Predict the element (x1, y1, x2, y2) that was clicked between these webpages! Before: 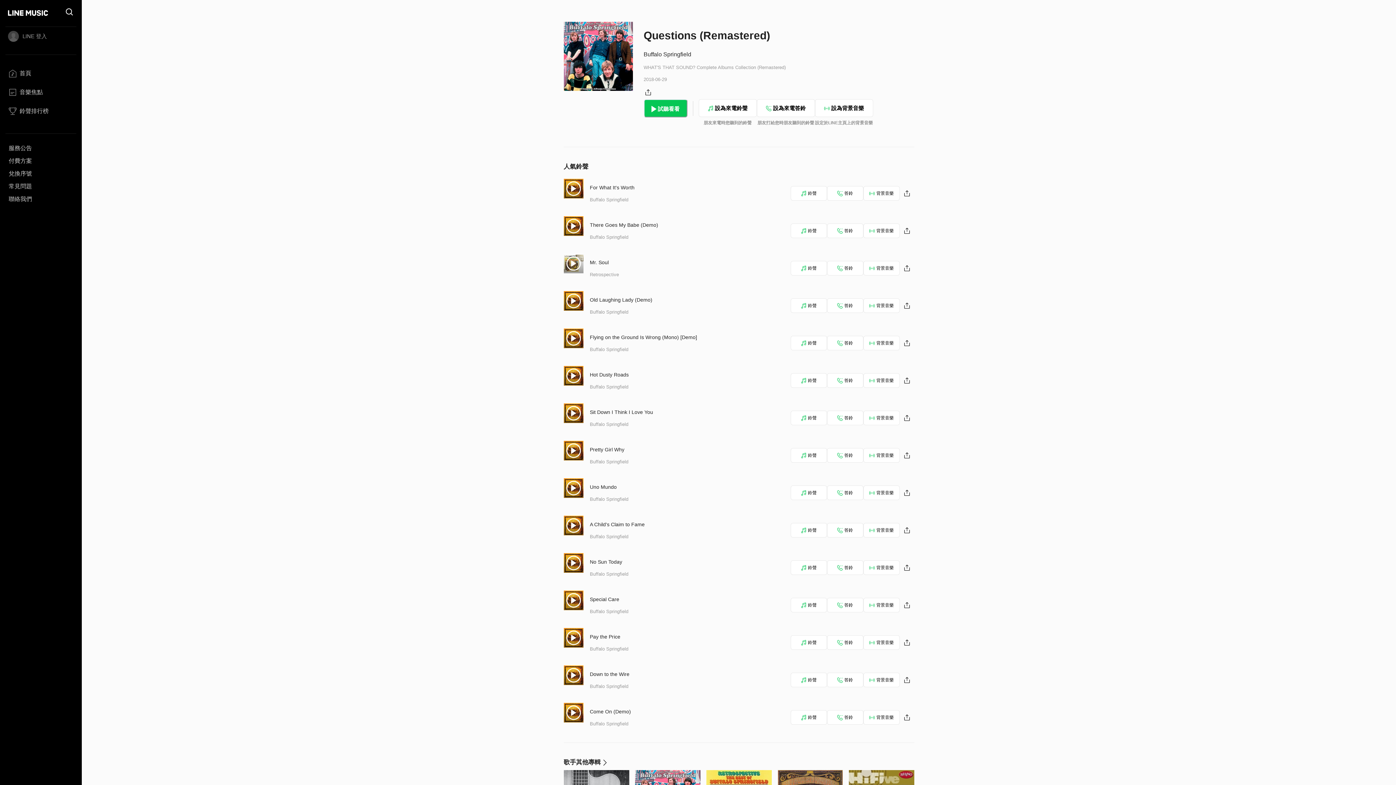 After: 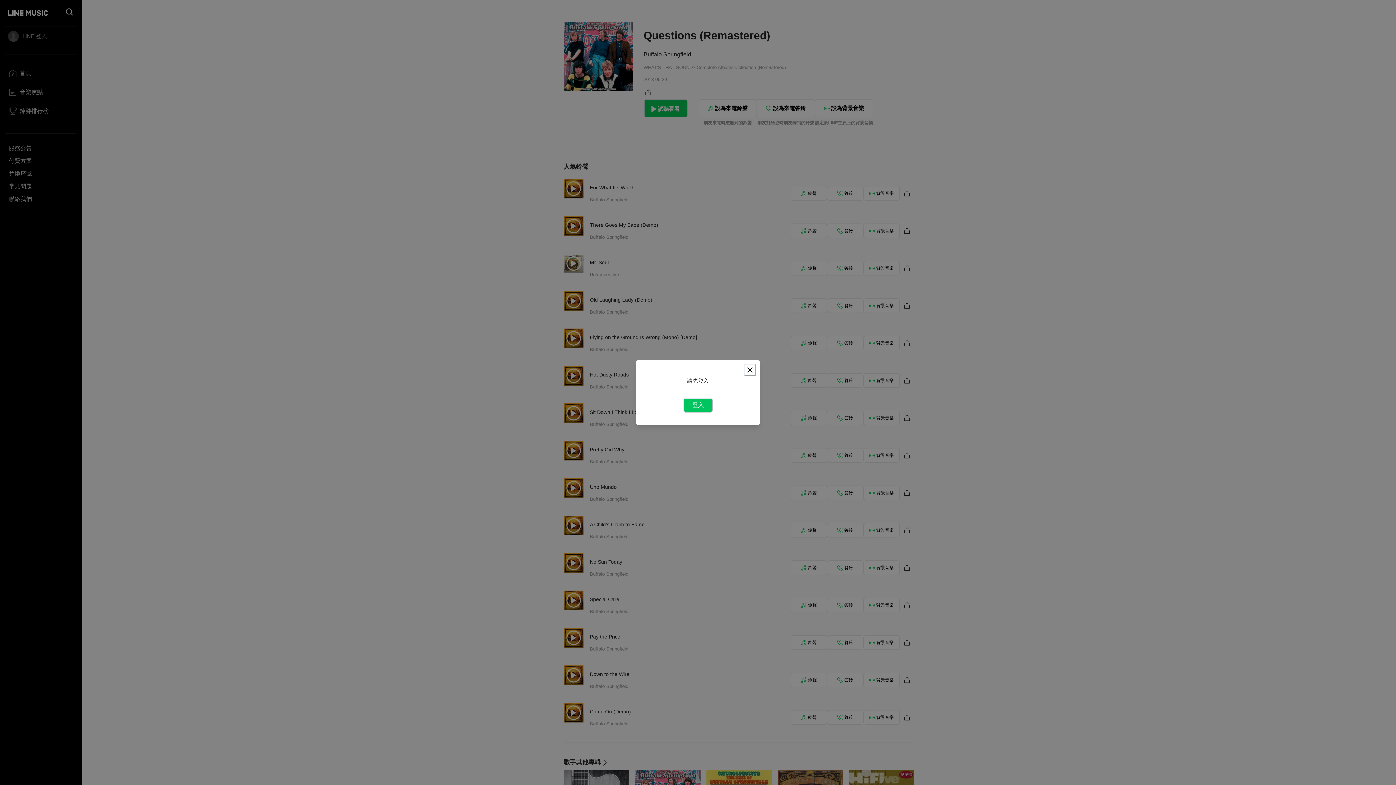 Action: bbox: (827, 635, 863, 650) label: 答鈴